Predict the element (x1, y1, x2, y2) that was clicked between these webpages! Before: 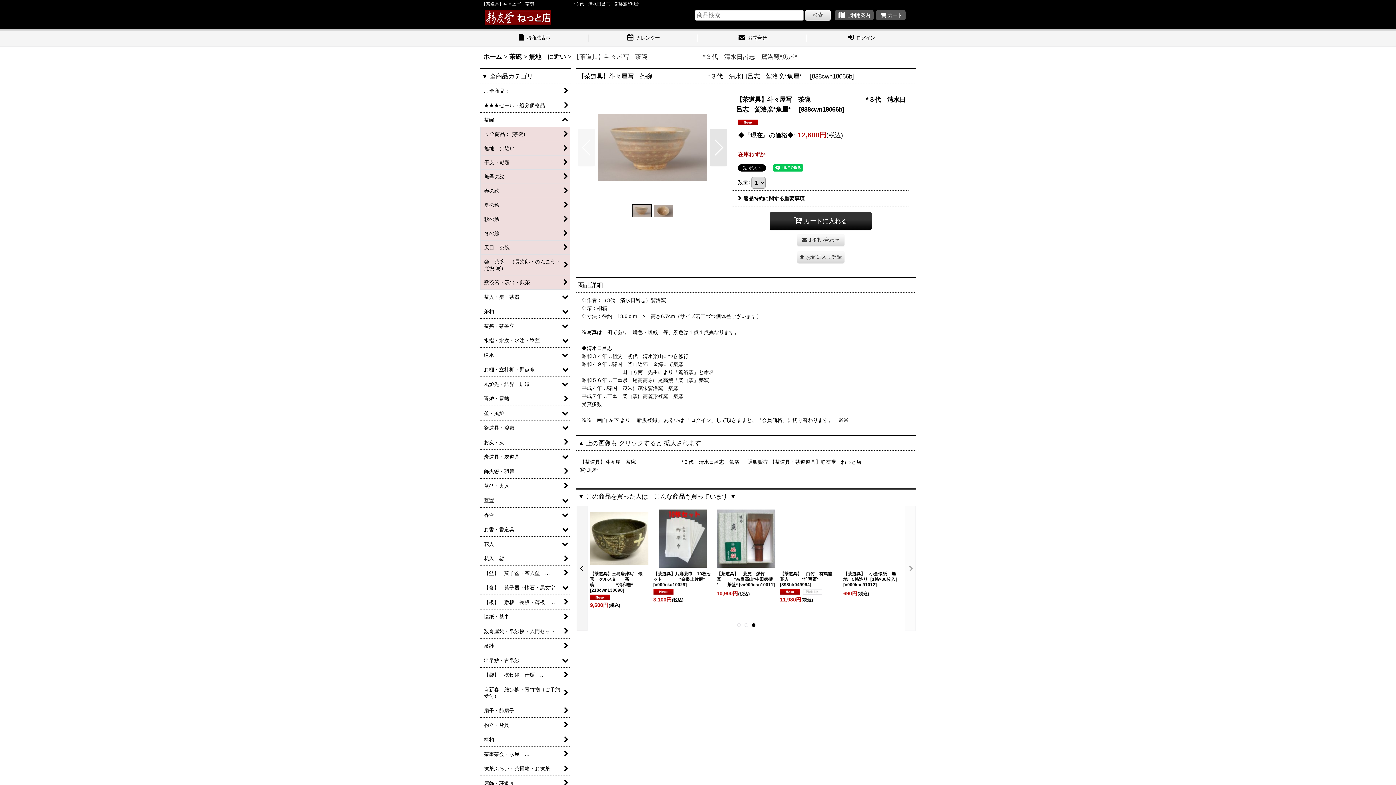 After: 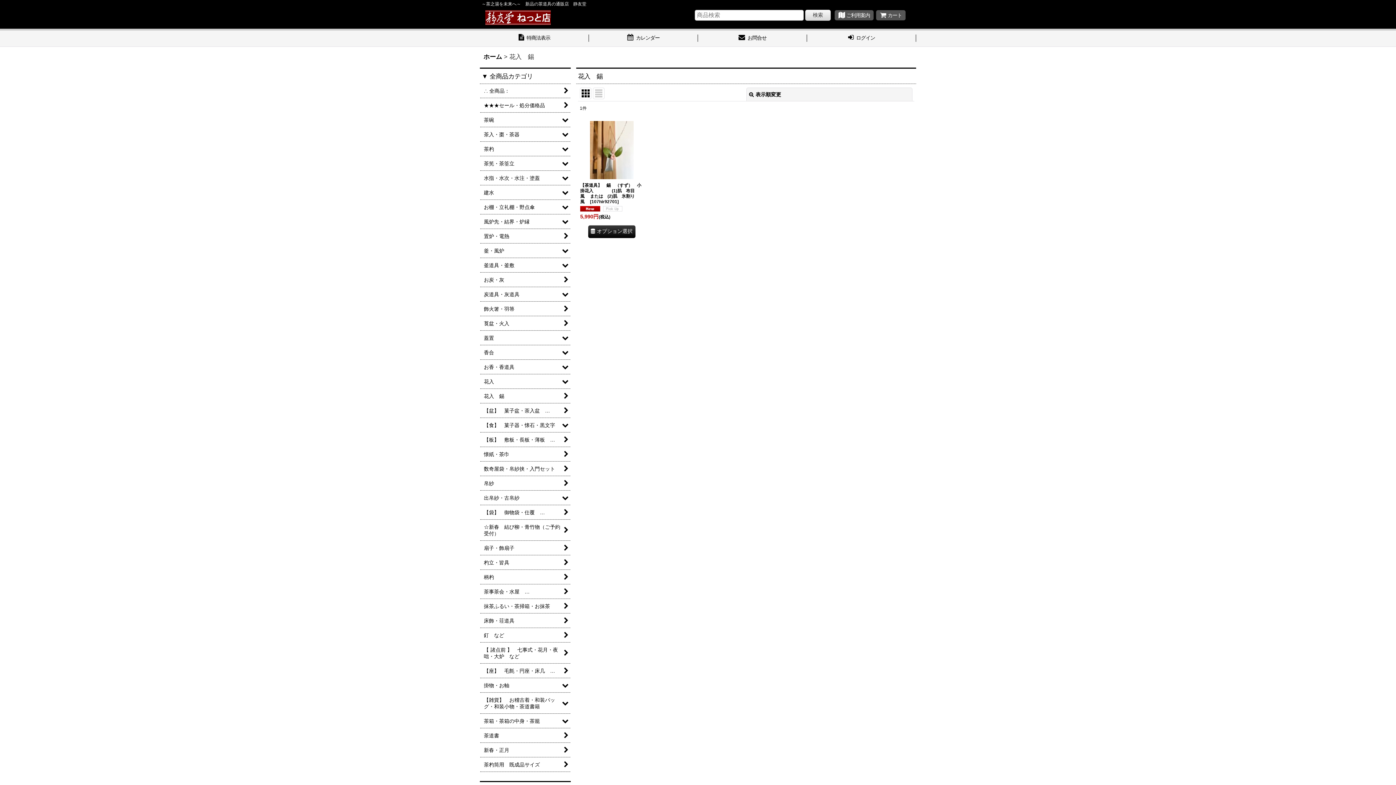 Action: label: 花入　錫 bbox: (480, 551, 570, 566)